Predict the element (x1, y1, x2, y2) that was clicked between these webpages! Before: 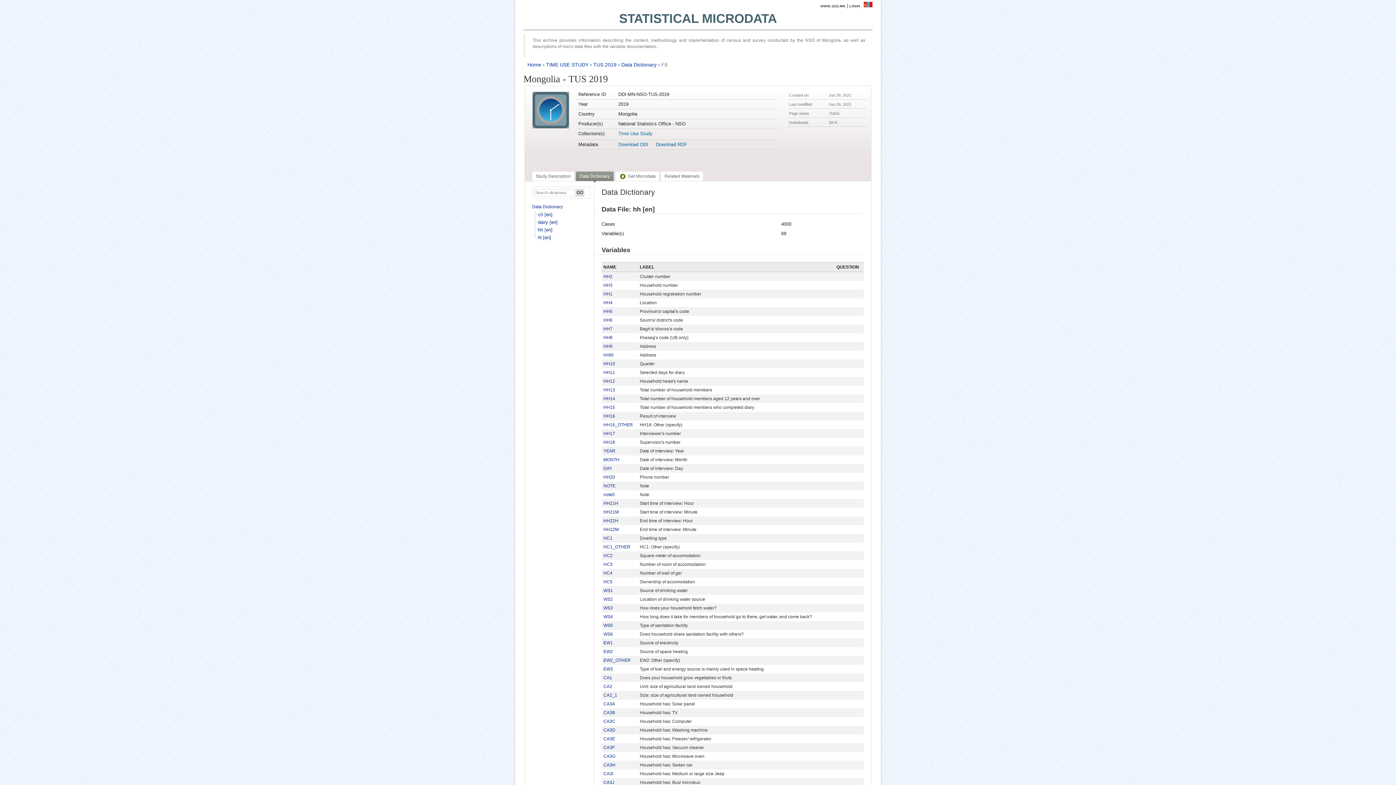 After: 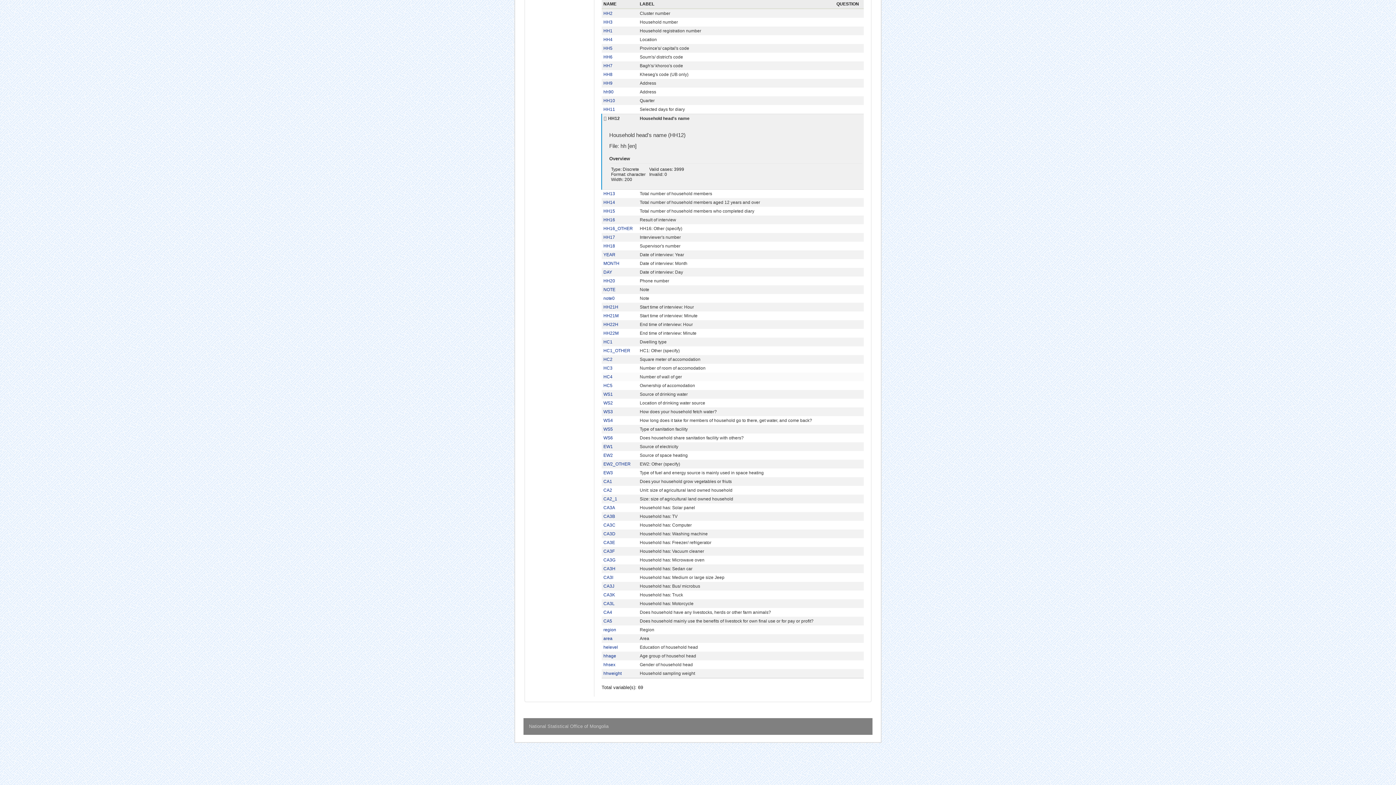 Action: bbox: (603, 378, 615, 383) label: HH12